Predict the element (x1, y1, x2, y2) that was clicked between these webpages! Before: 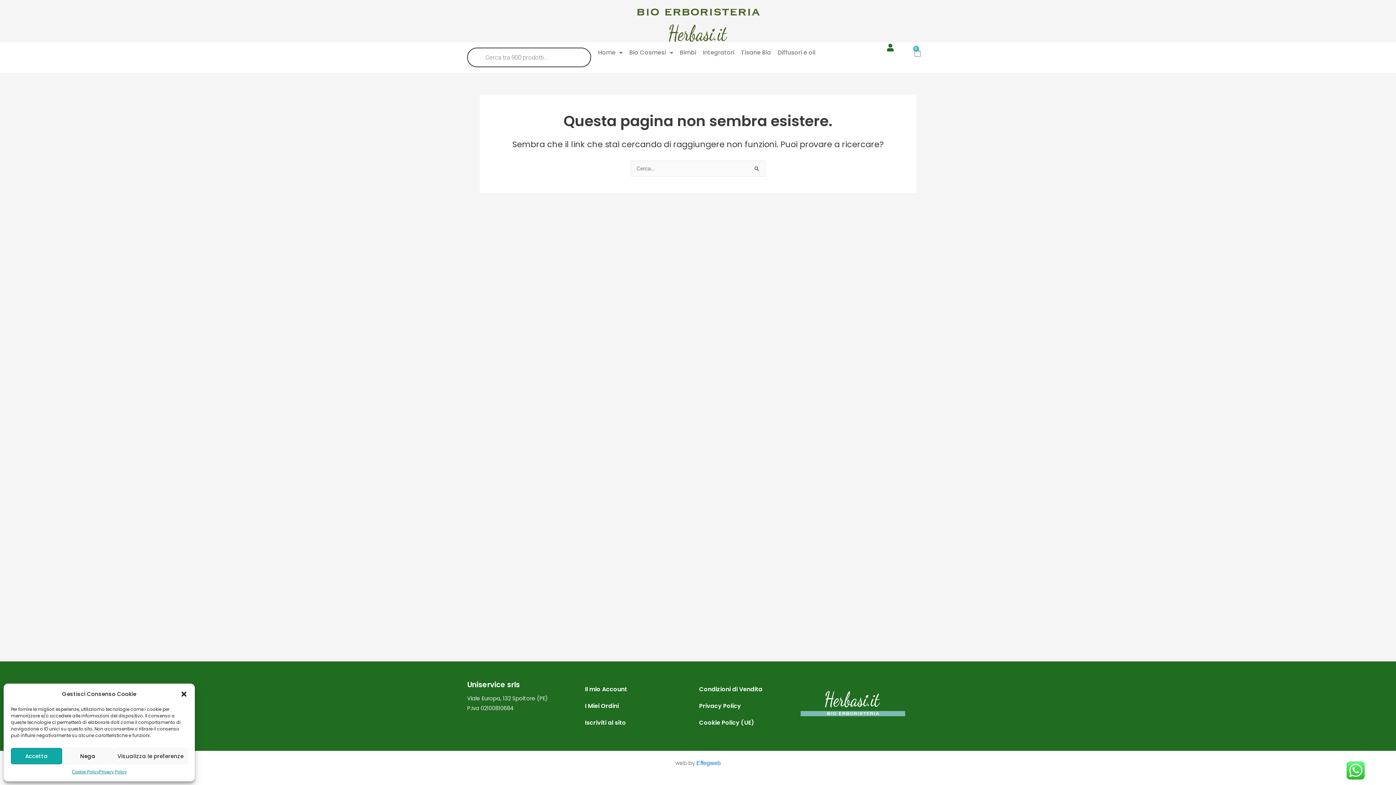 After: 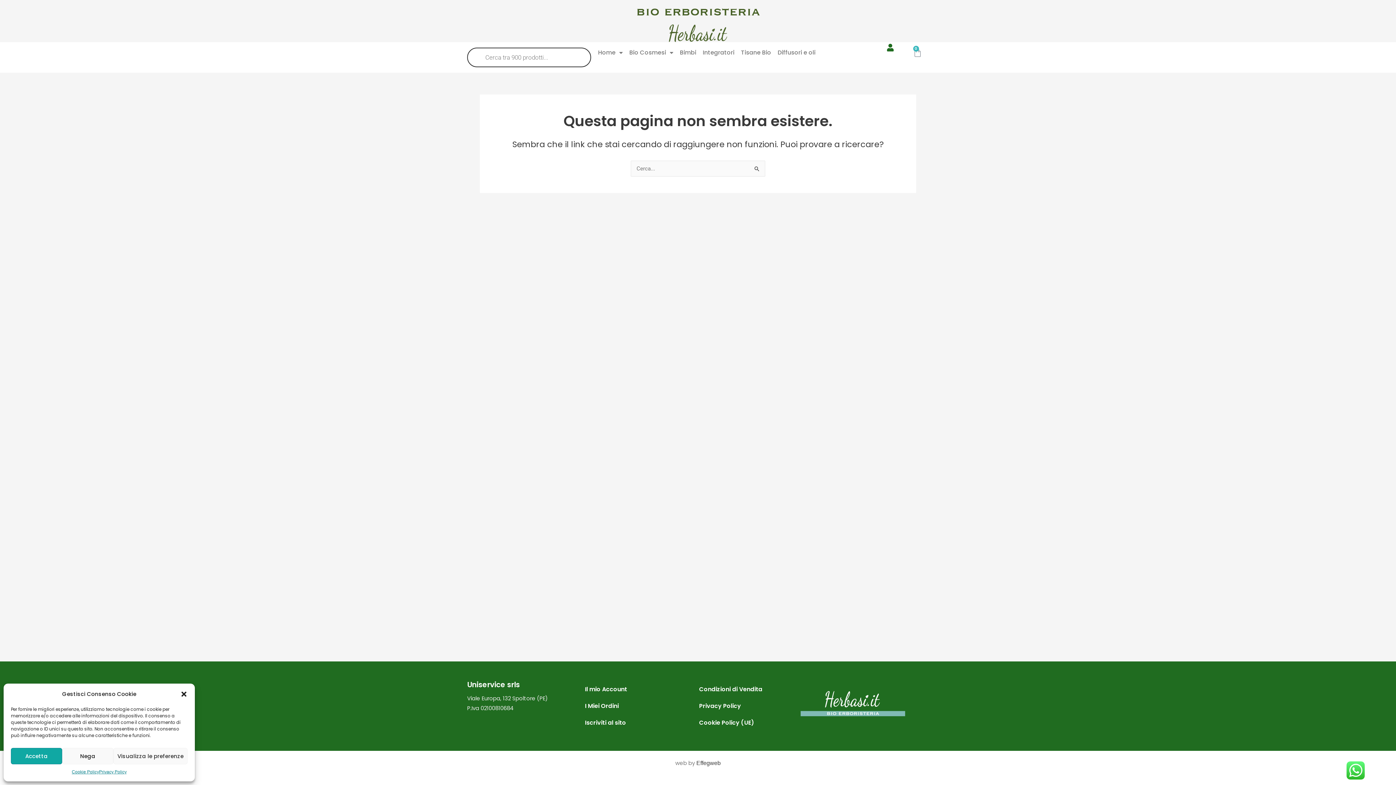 Action: label: Effegweb bbox: (696, 760, 720, 766)